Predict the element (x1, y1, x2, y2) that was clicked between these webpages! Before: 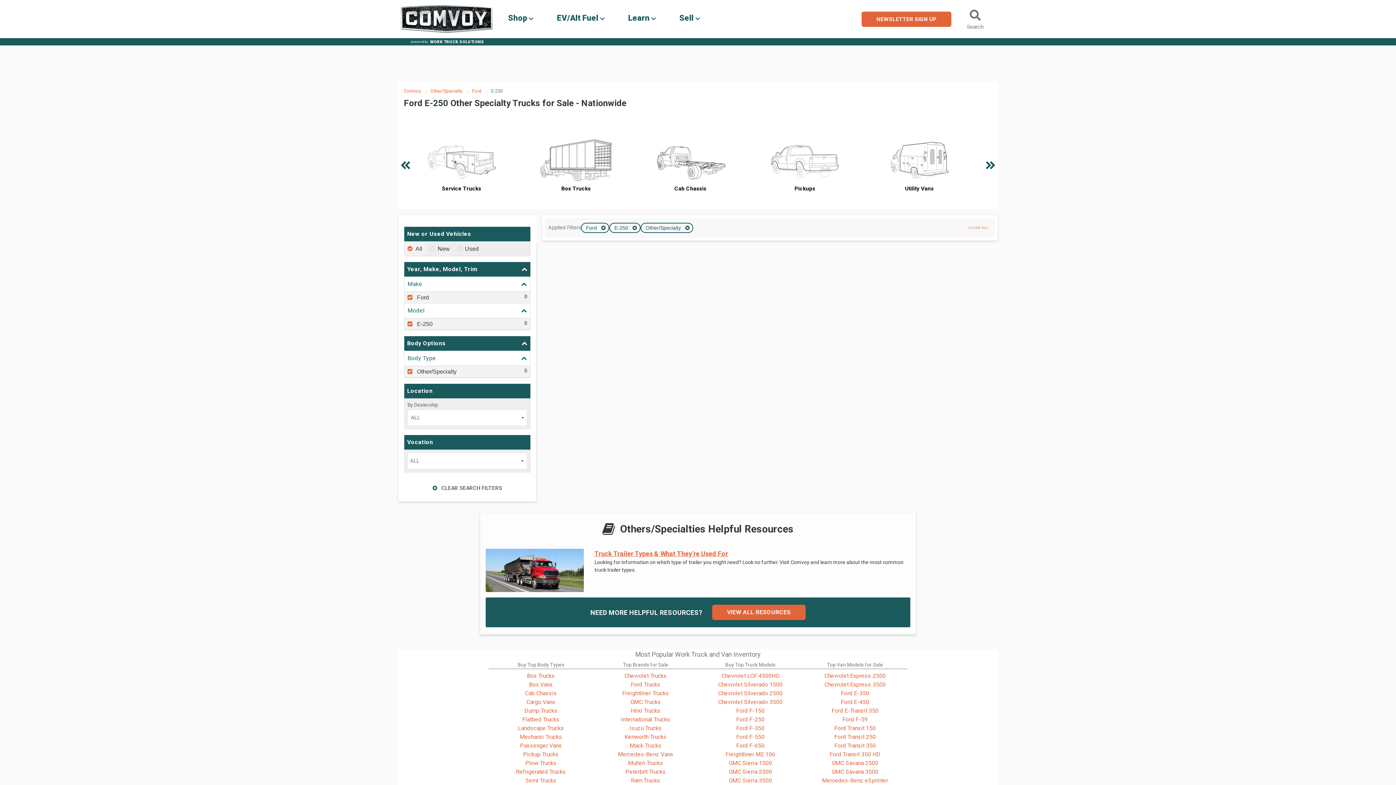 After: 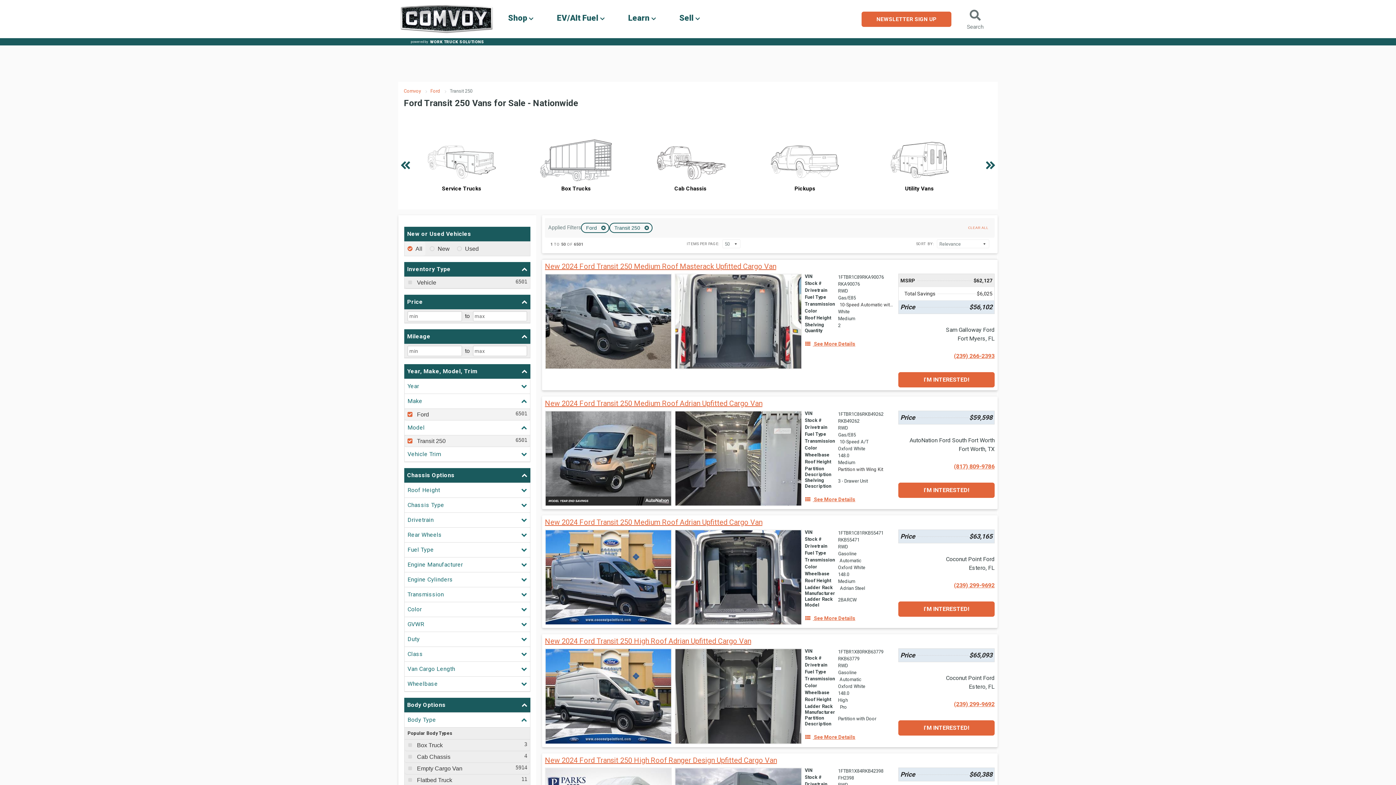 Action: bbox: (834, 733, 876, 741) label: Ford Transit 250